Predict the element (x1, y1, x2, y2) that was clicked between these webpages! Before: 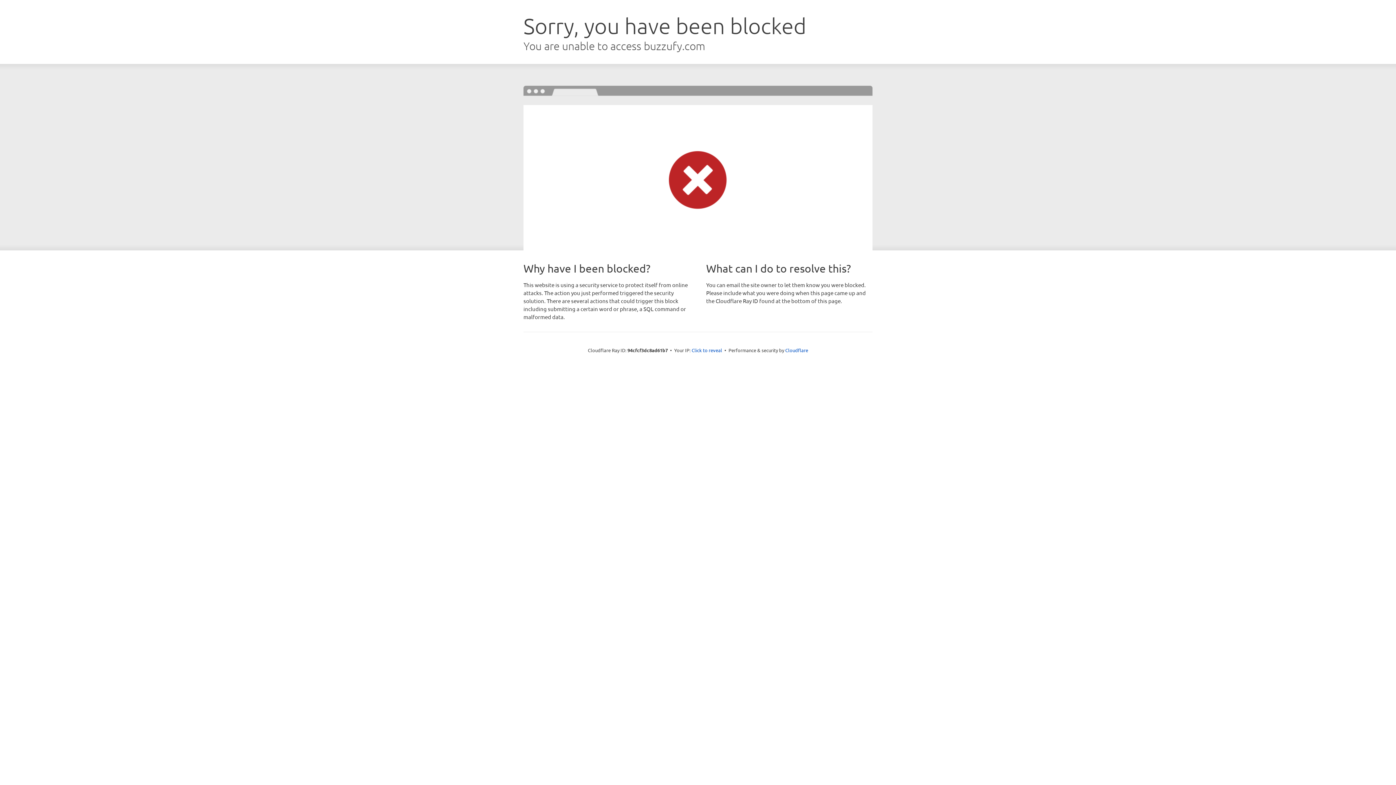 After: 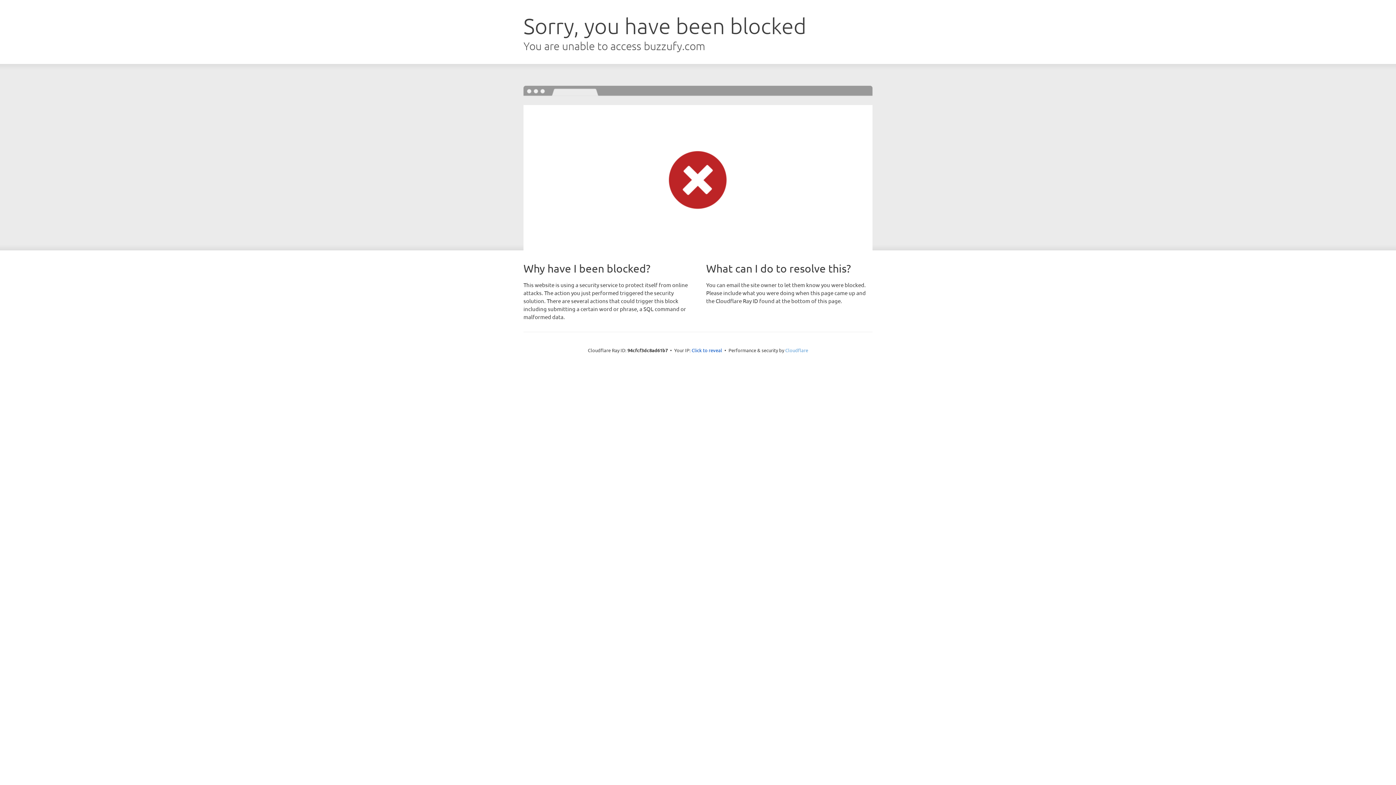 Action: bbox: (785, 347, 808, 353) label: Cloudflare